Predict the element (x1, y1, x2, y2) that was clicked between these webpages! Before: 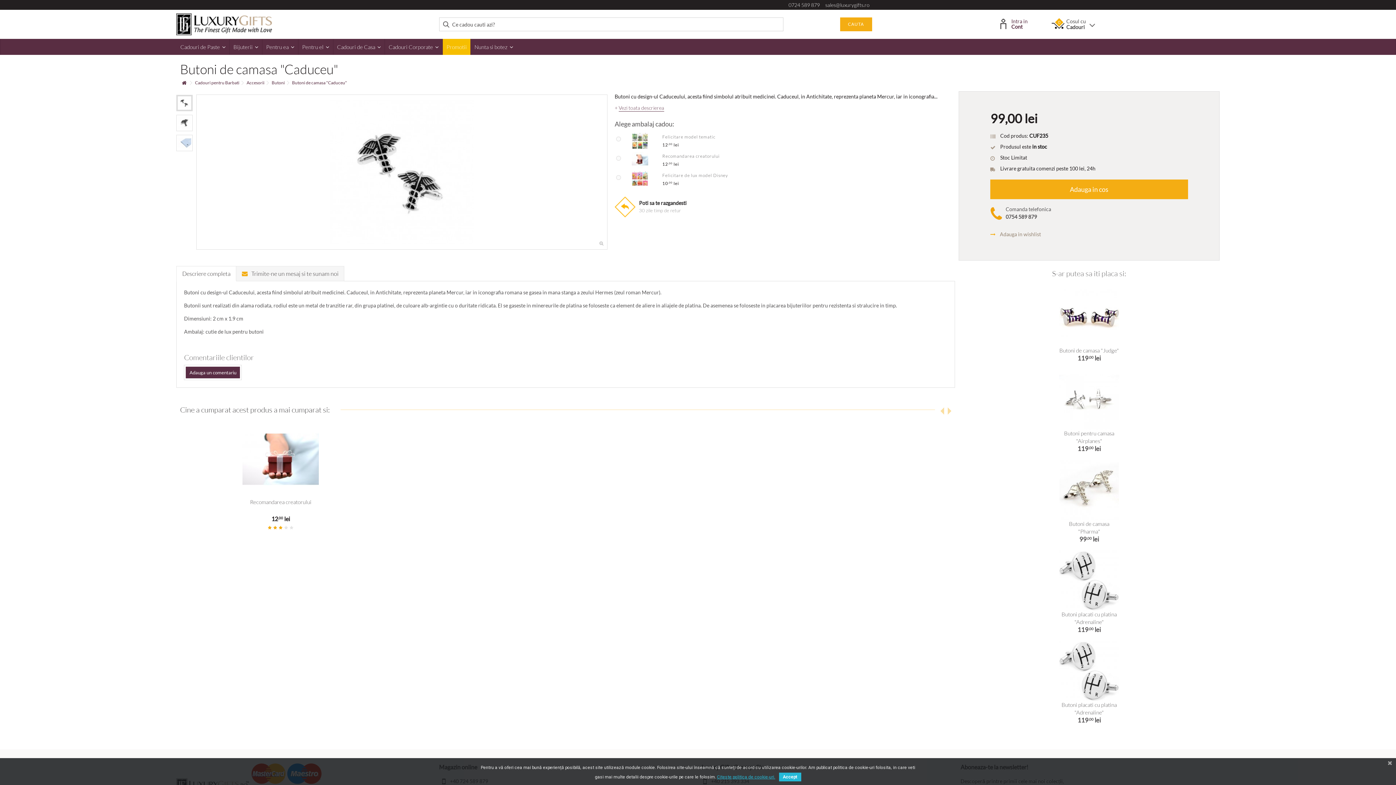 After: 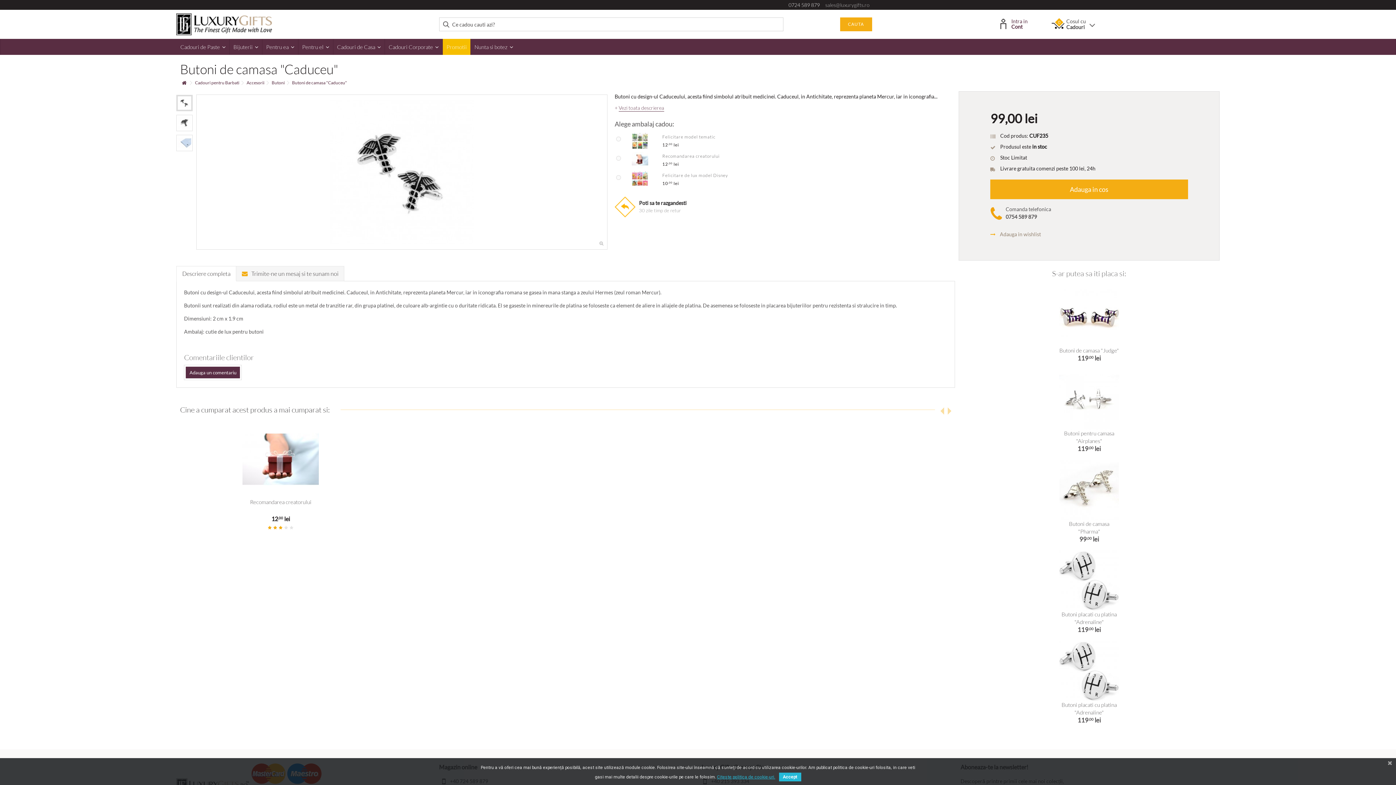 Action: bbox: (825, 1, 869, 8) label: sales@luxurygifts.ro